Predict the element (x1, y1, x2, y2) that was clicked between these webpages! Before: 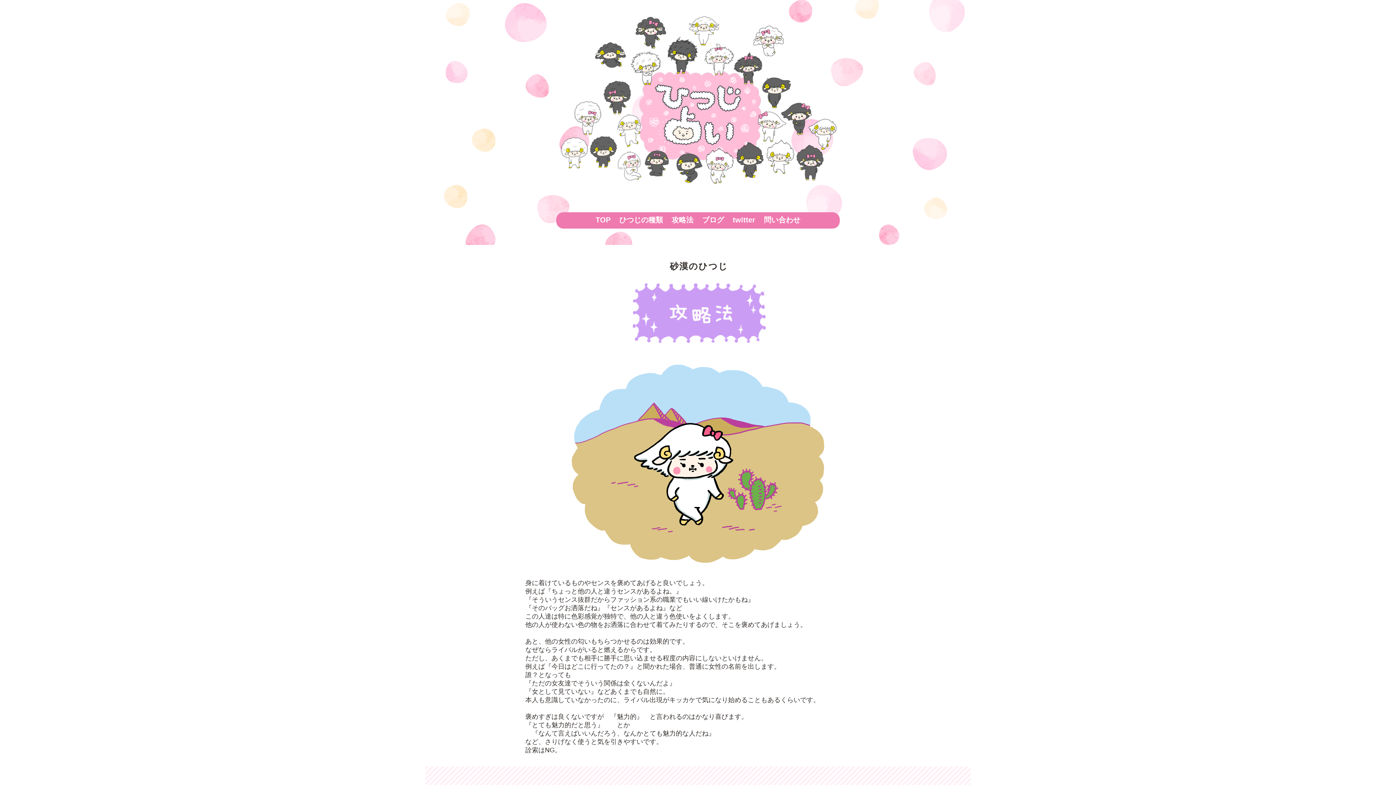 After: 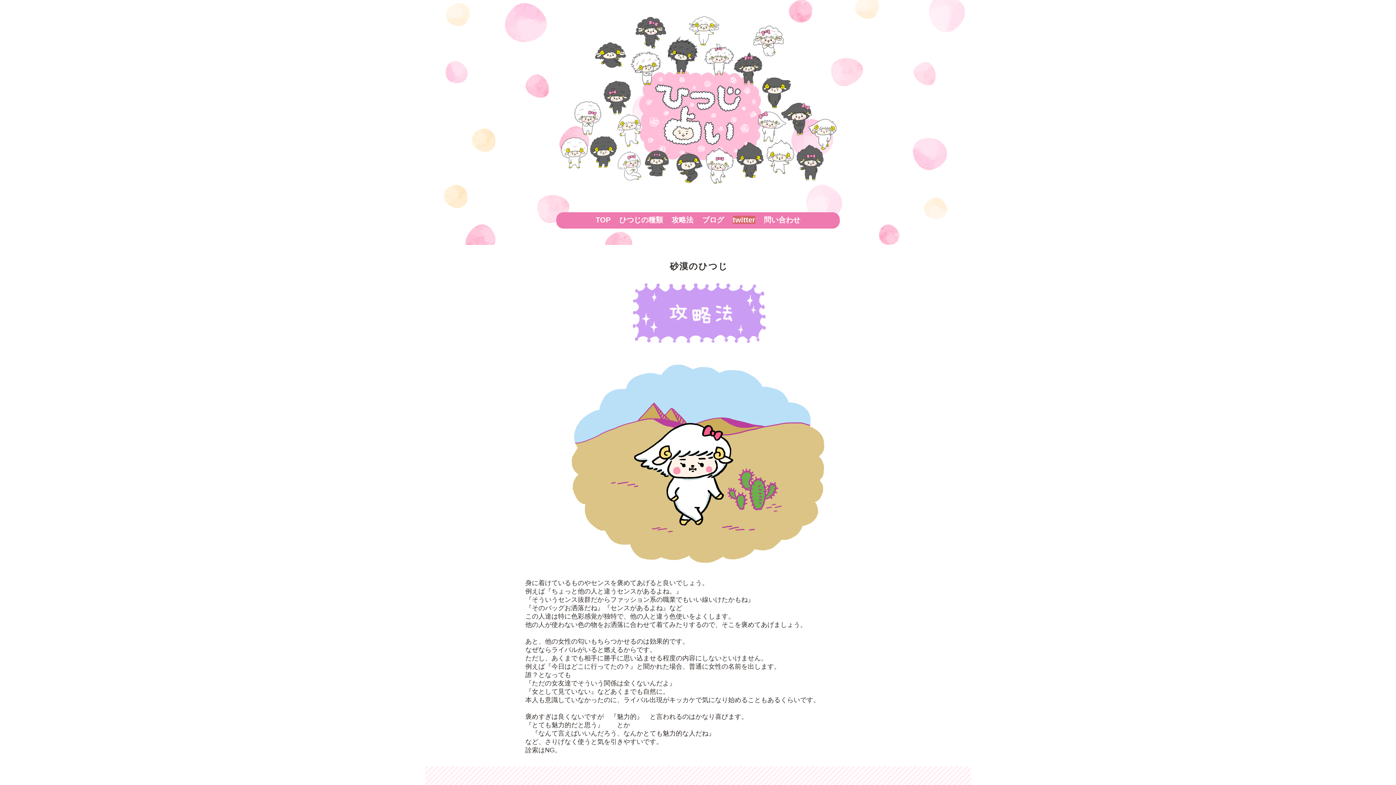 Action: label: twitter bbox: (732, 215, 755, 223)